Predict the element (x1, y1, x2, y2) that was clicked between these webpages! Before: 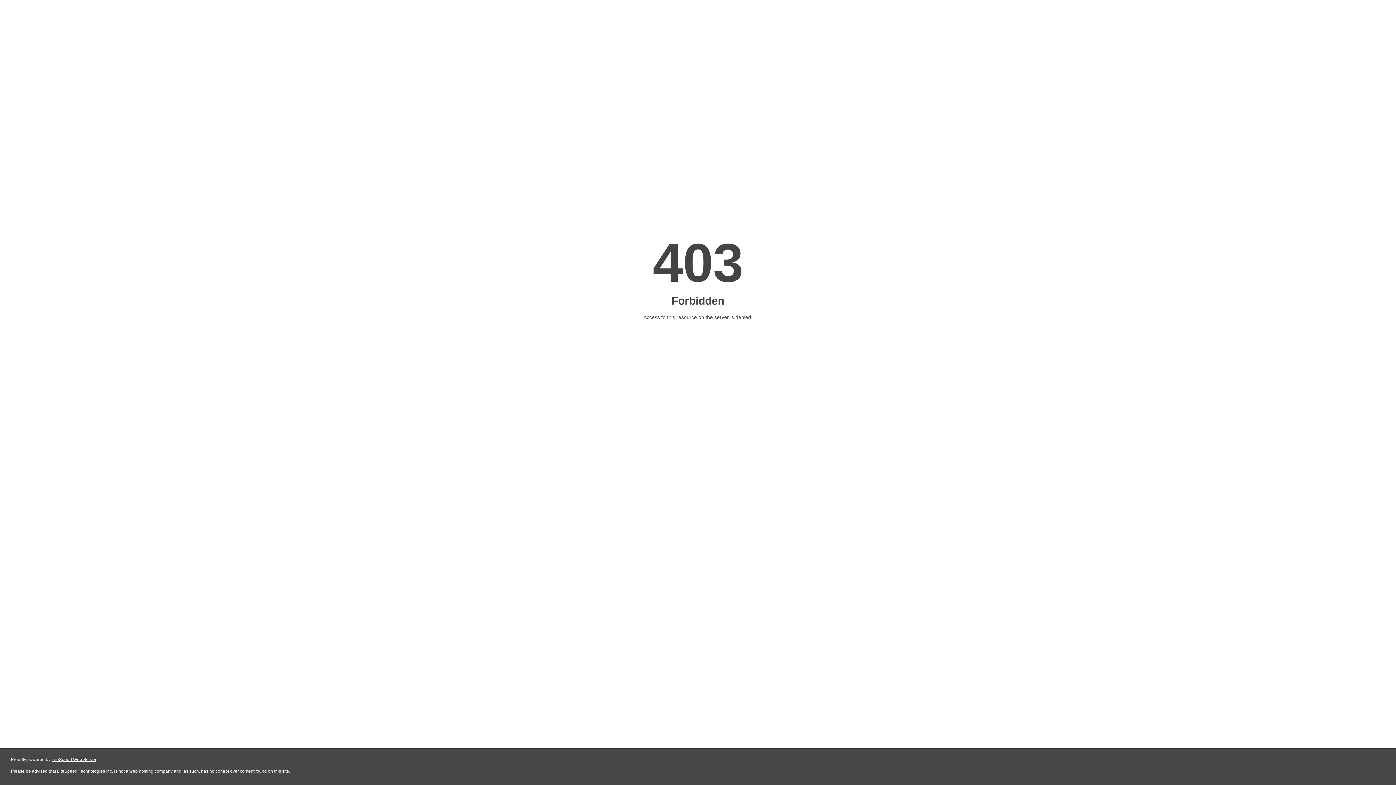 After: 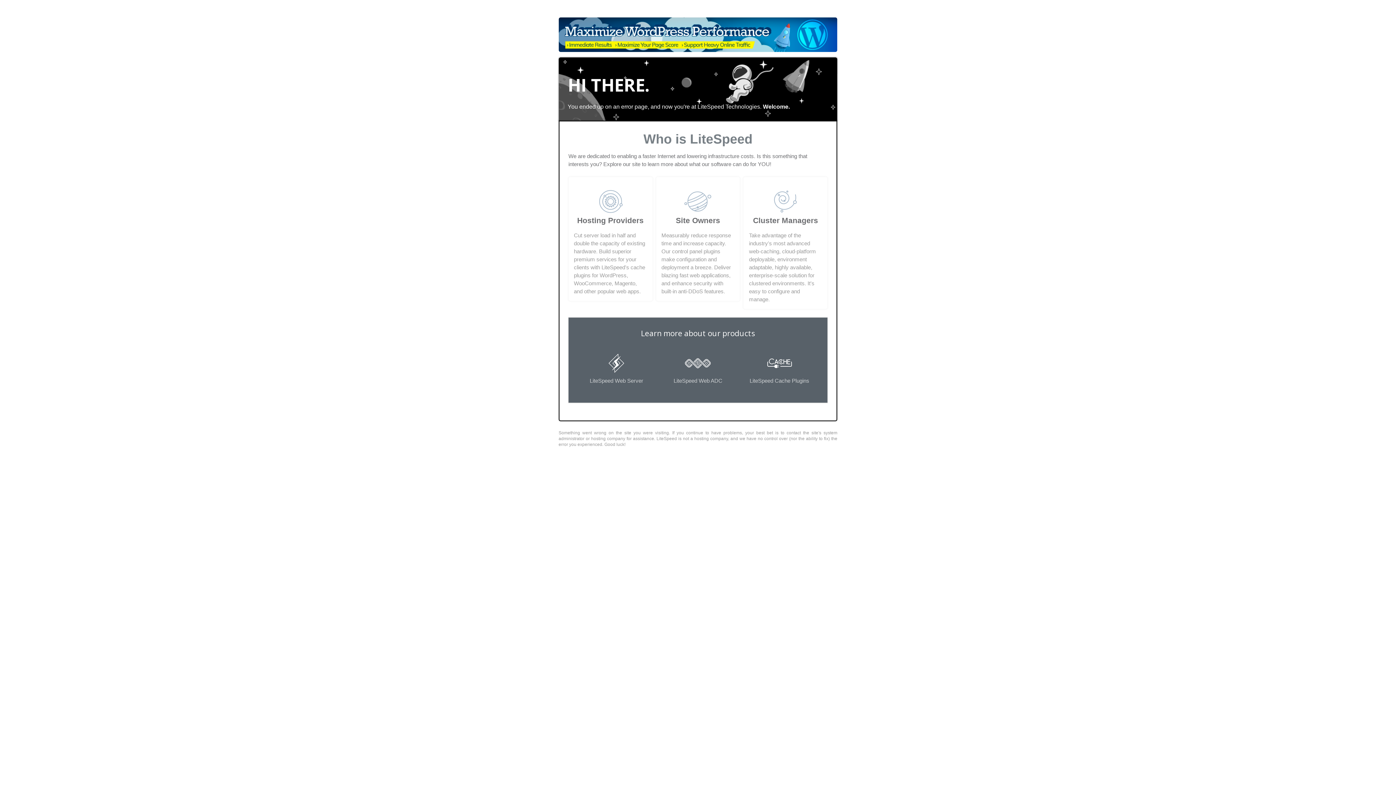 Action: bbox: (51, 757, 96, 762) label: LiteSpeed Web Server